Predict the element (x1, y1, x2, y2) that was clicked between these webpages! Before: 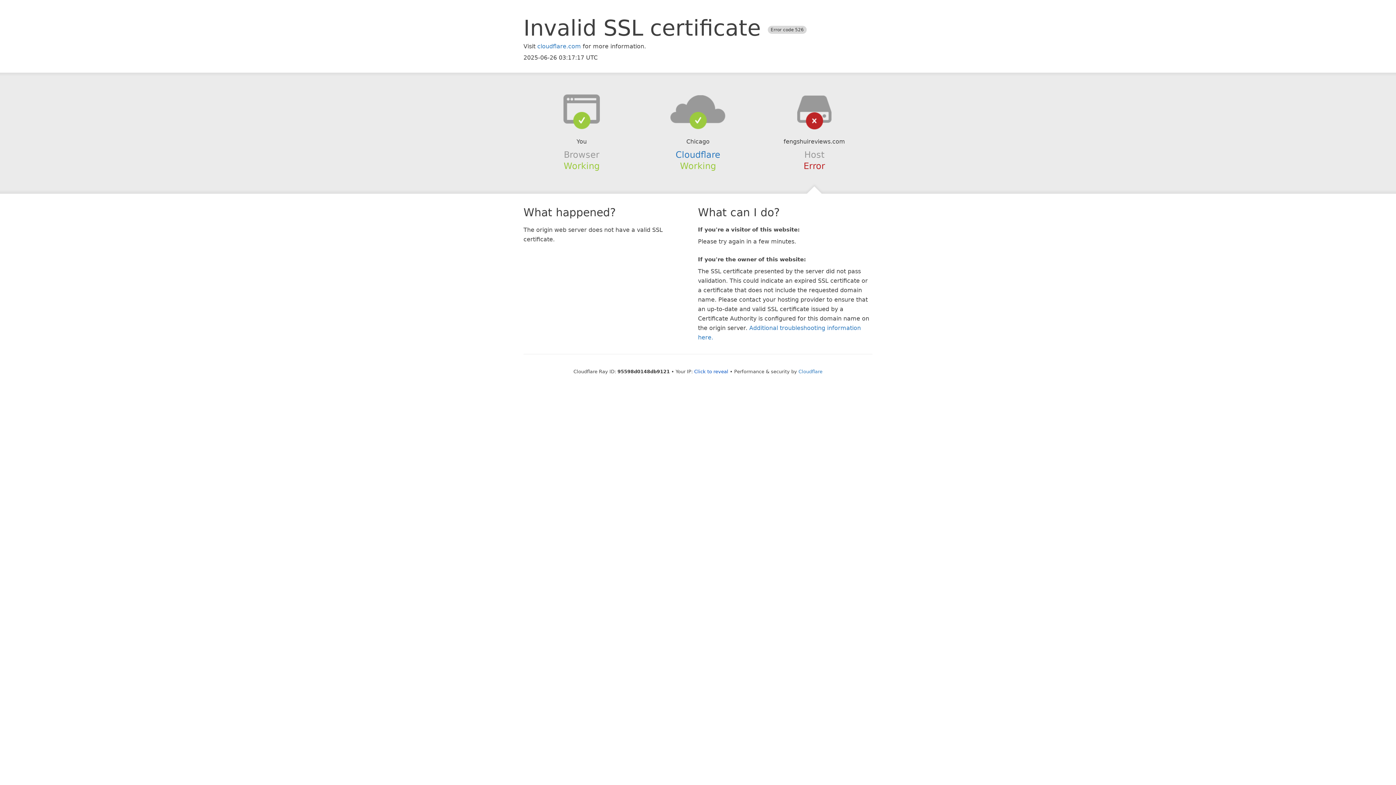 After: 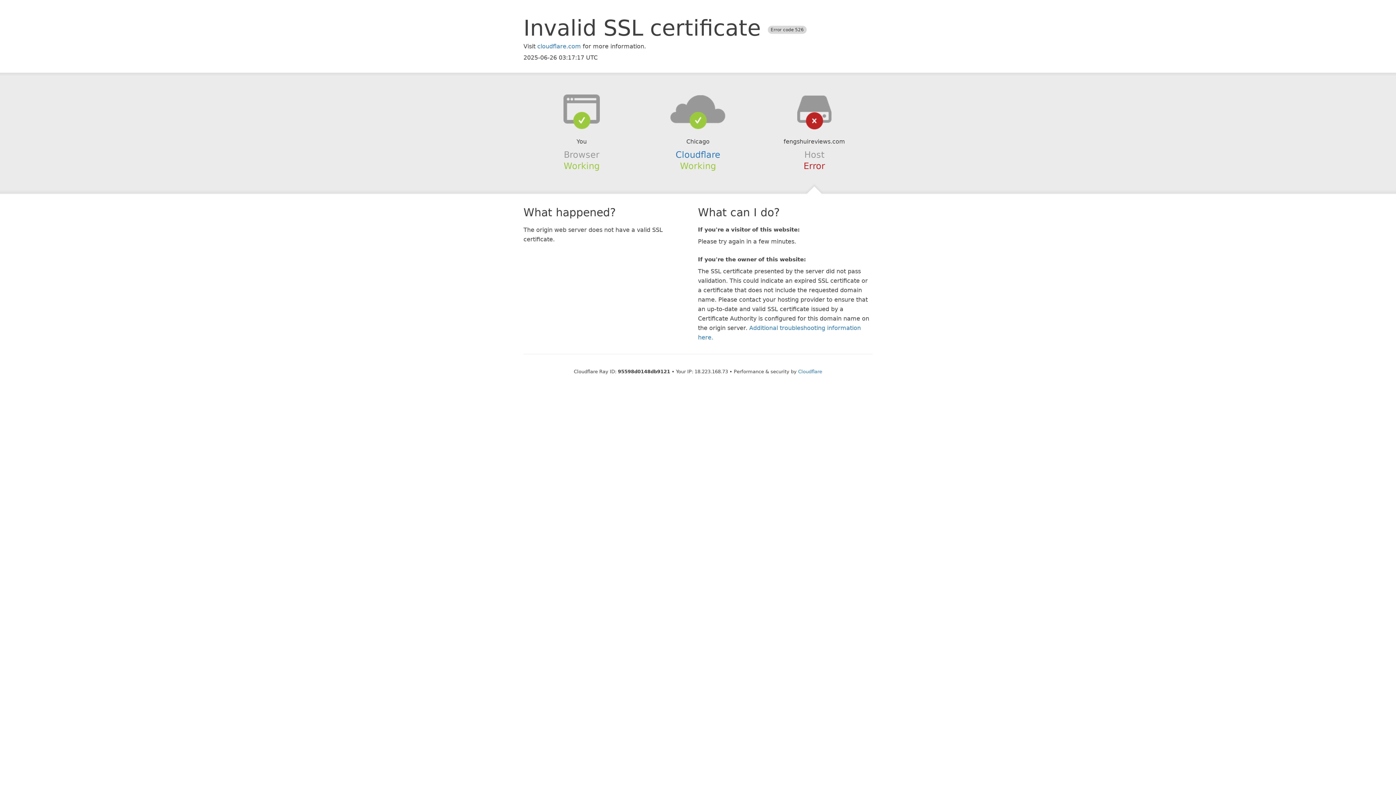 Action: label: Click to reveal bbox: (694, 368, 728, 374)